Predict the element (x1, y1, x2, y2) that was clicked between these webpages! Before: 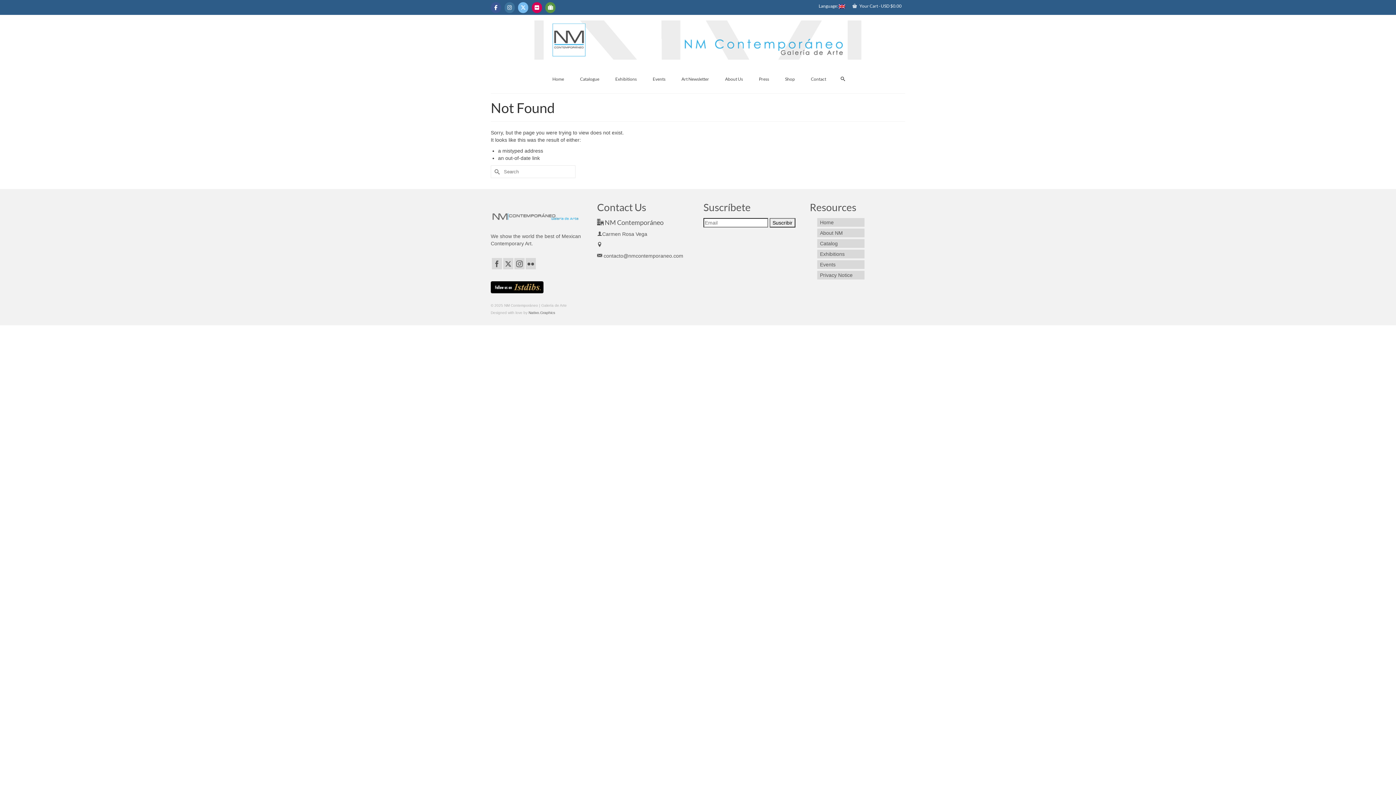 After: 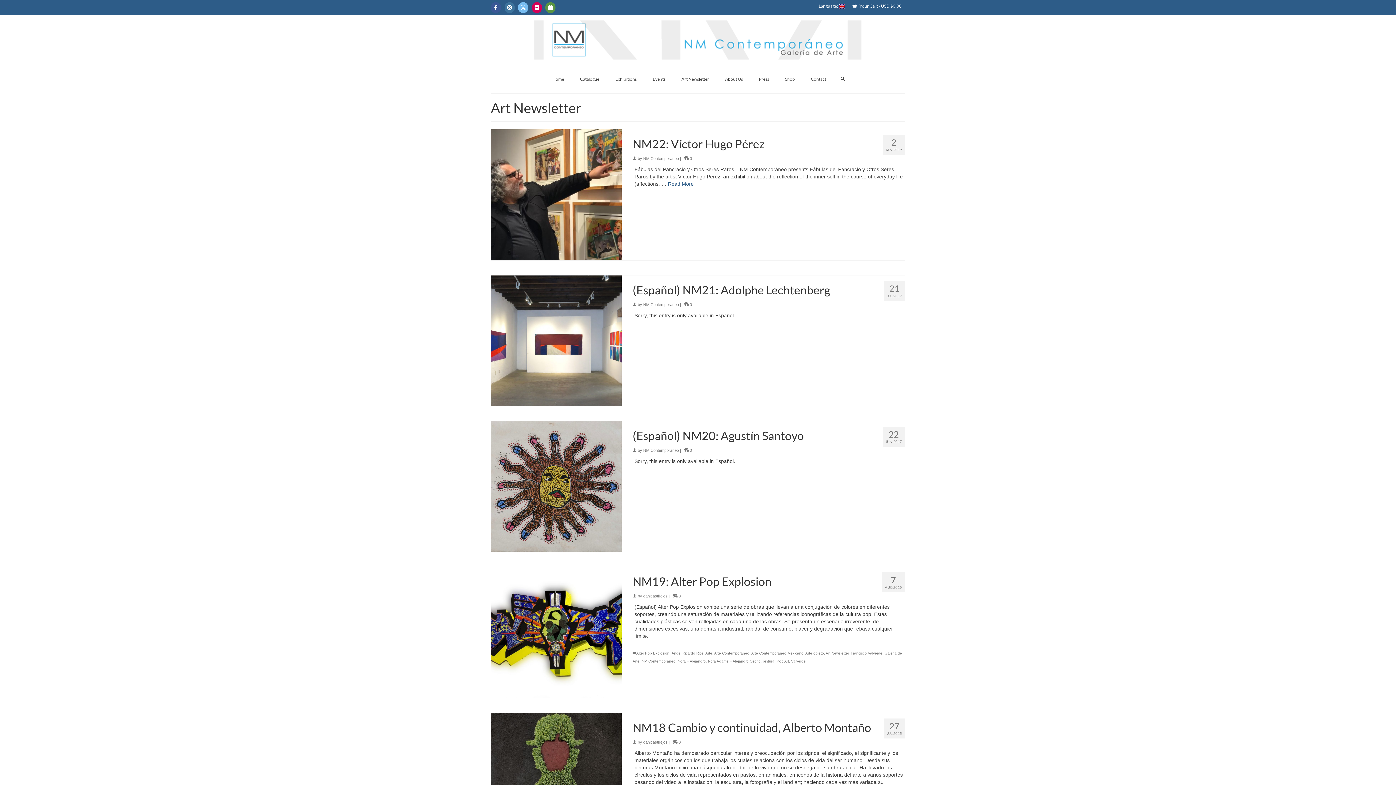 Action: bbox: (674, 72, 716, 86) label: Art Newsletter